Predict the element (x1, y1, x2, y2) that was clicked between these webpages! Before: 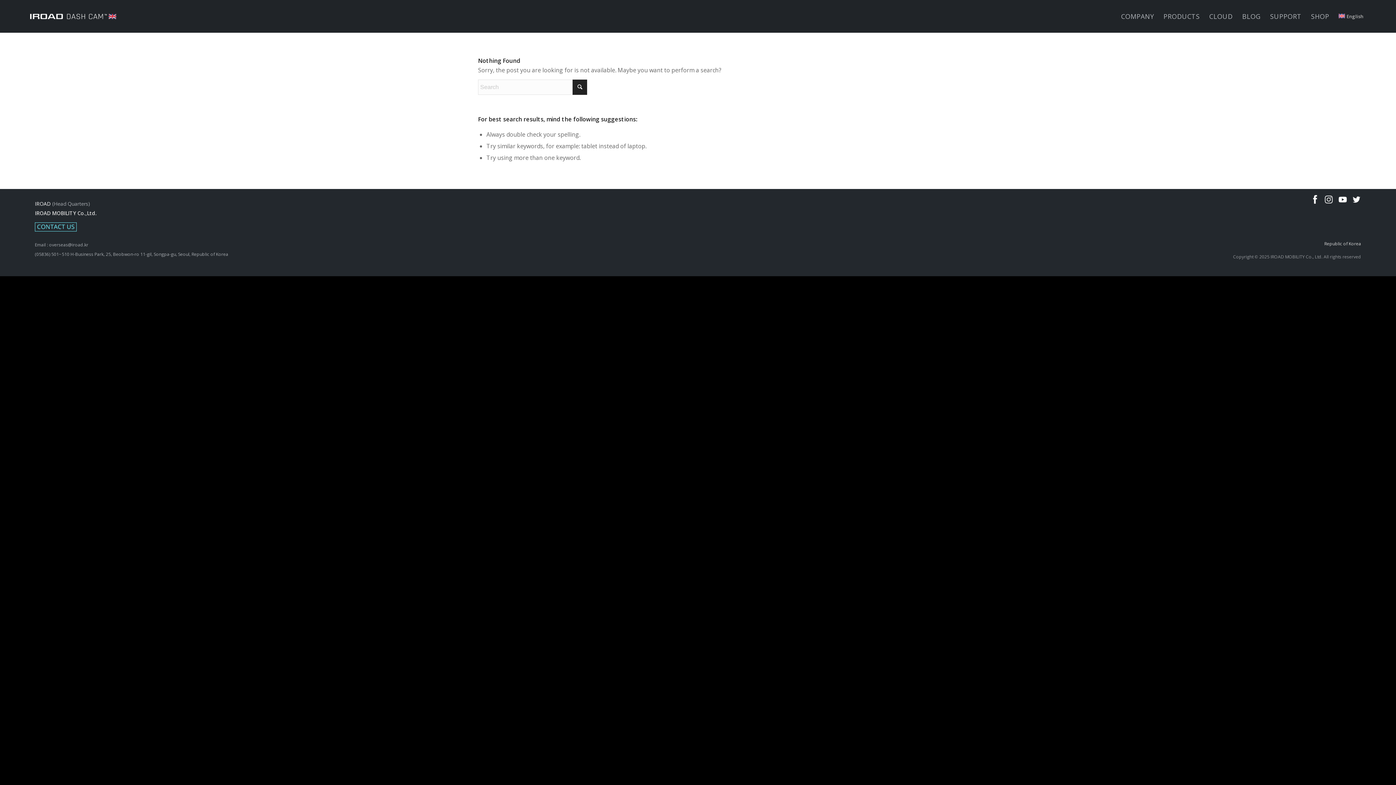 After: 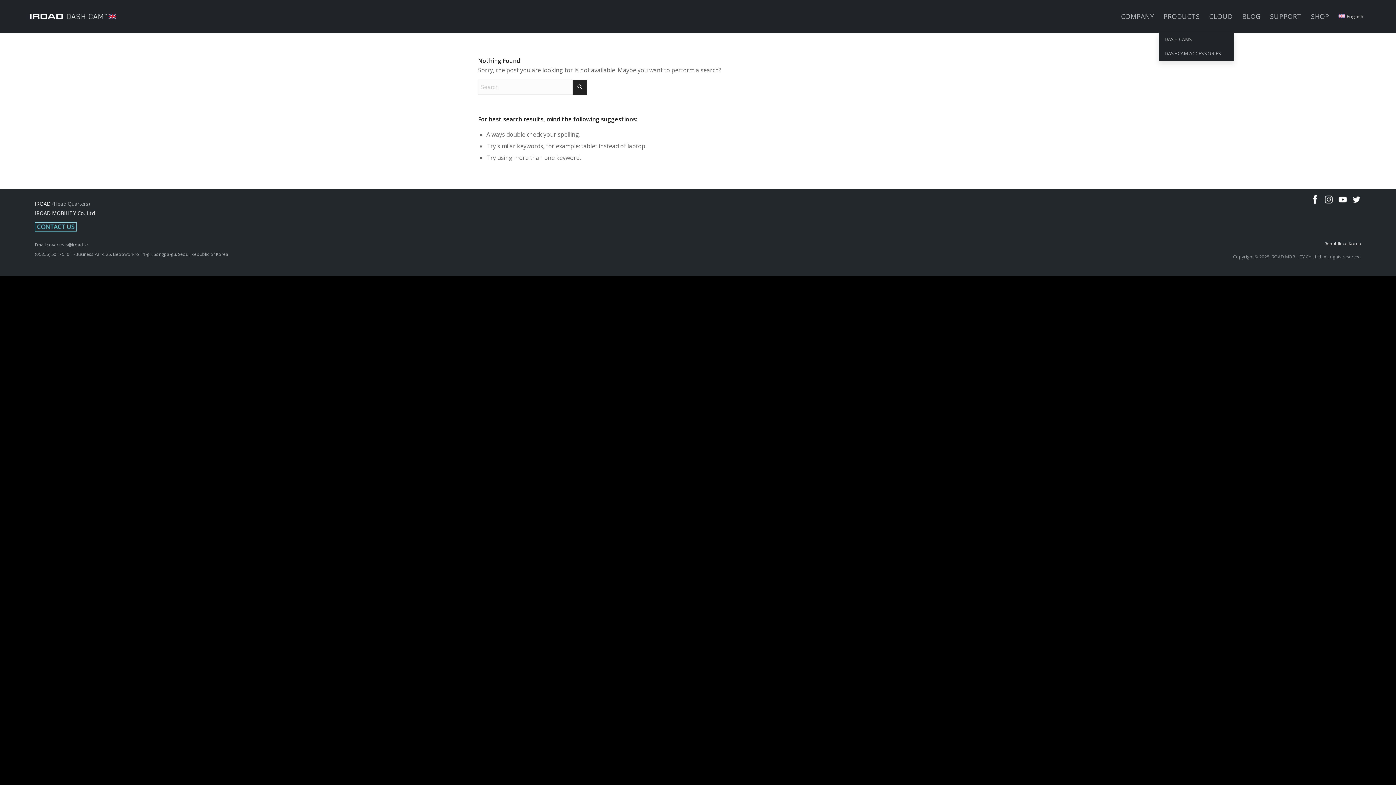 Action: label: PRODUCTS bbox: (1159, 0, 1204, 32)